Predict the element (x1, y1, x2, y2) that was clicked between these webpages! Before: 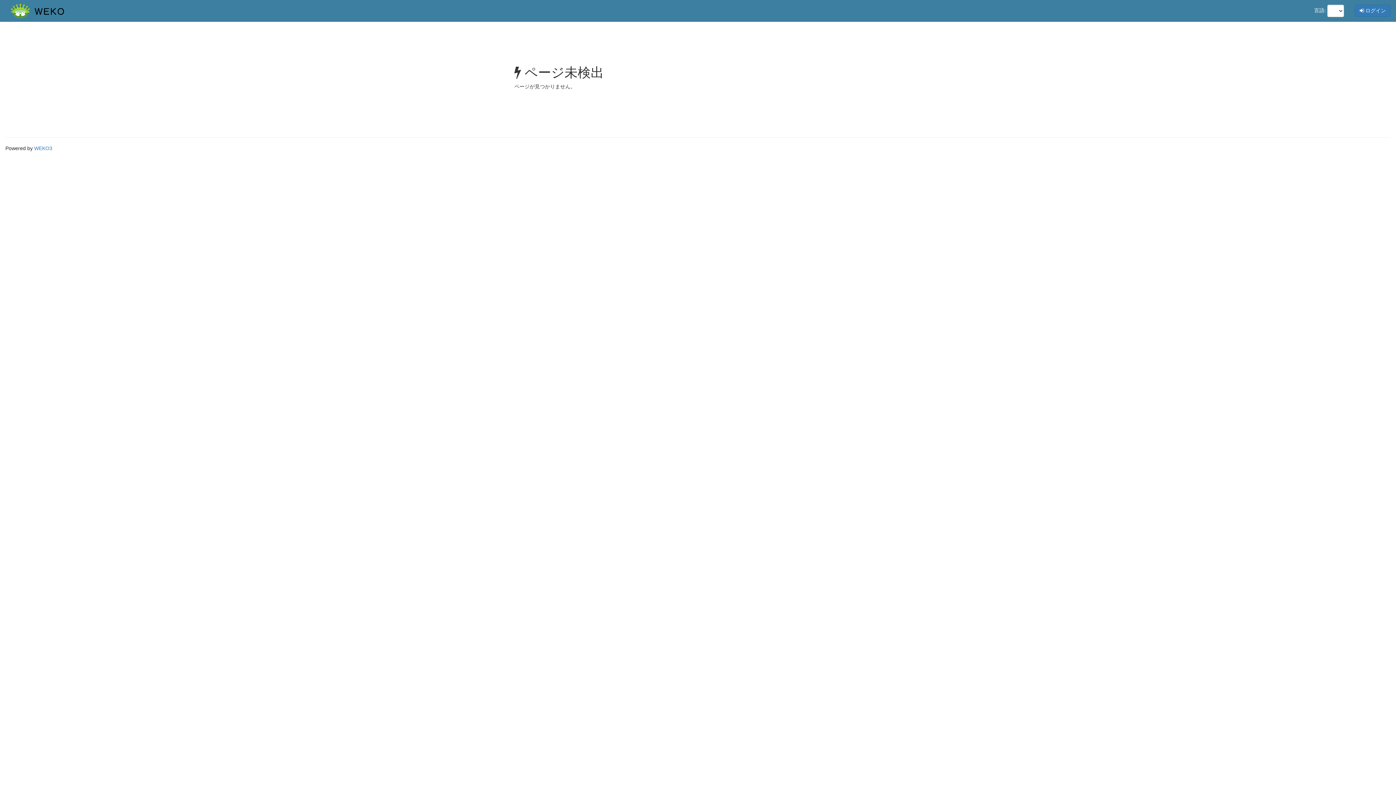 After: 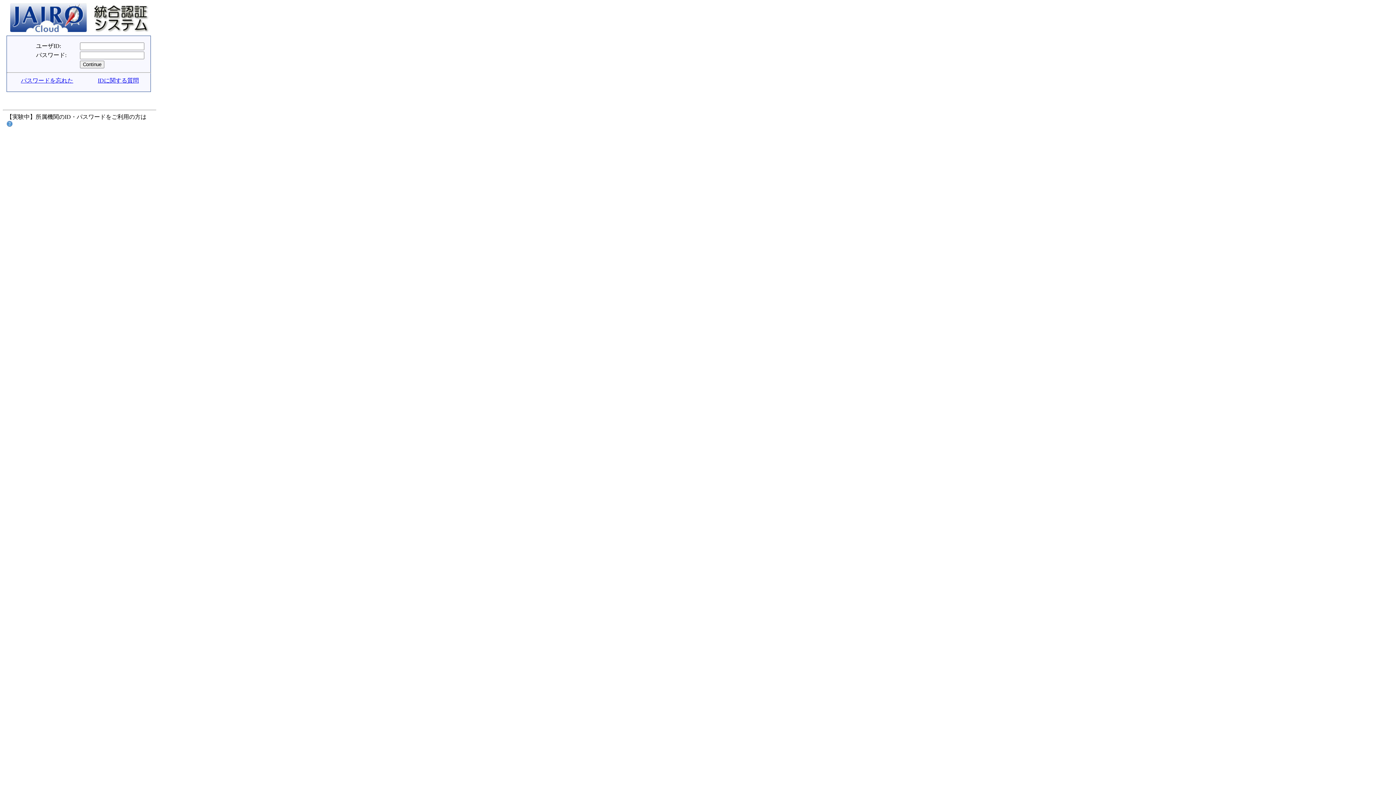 Action: bbox: (1355, 4, 1390, 16) label:  ログイン